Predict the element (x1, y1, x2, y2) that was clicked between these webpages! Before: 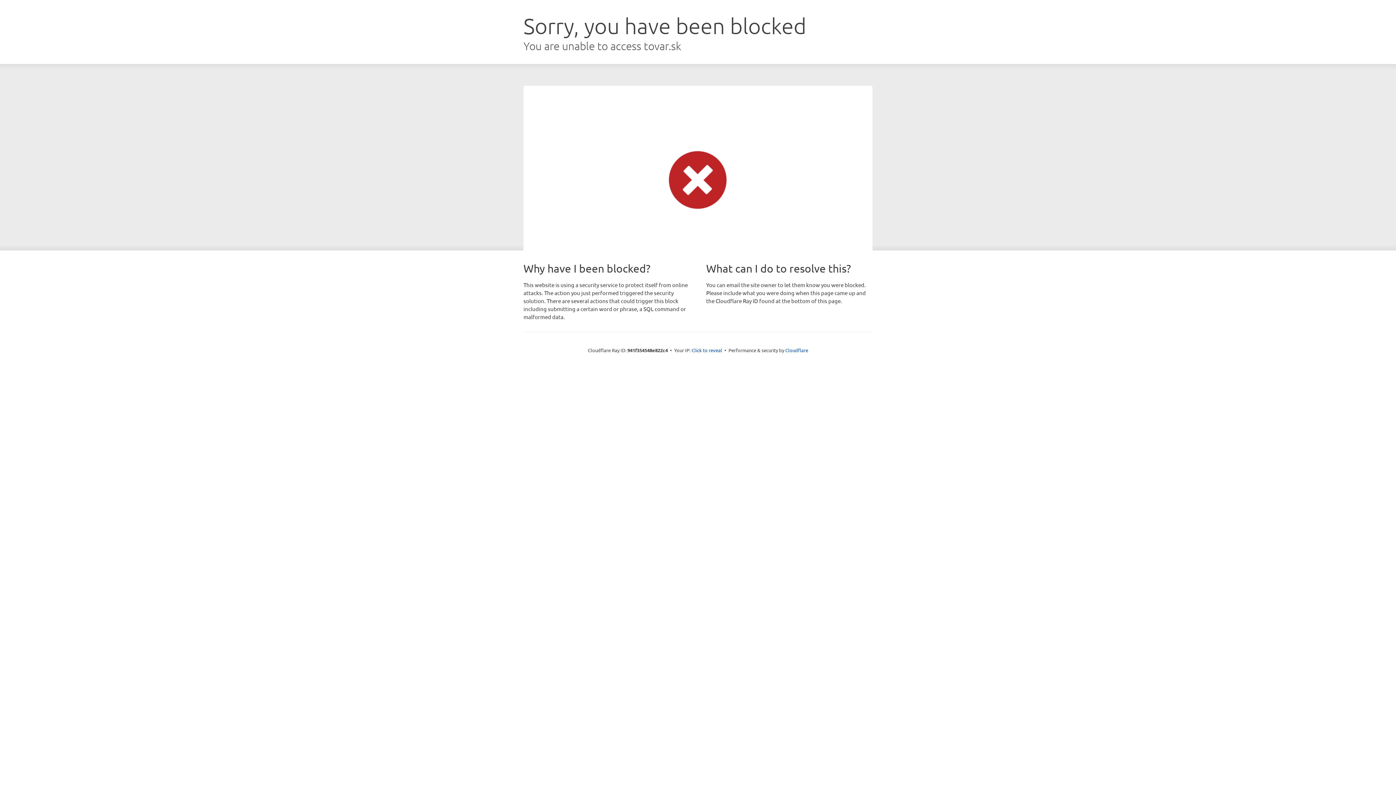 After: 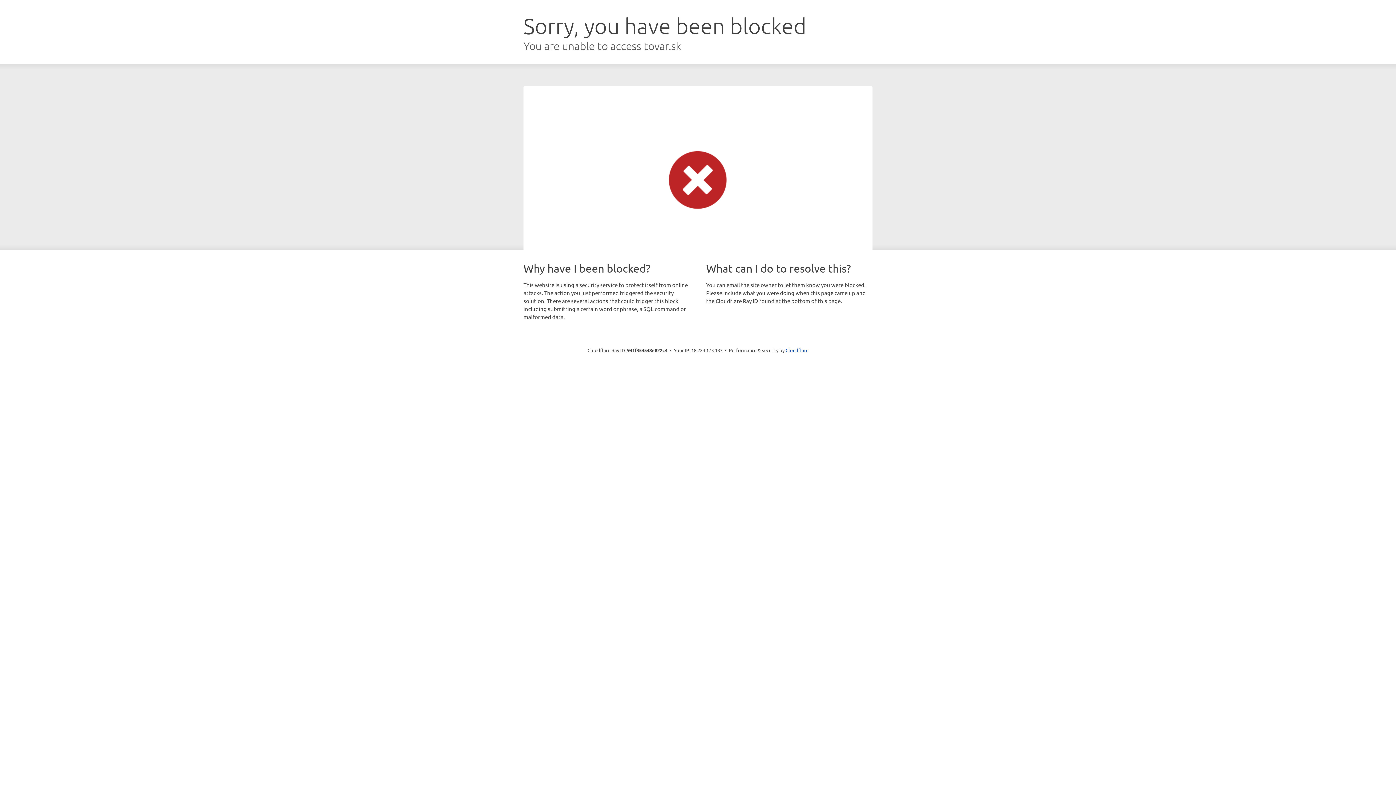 Action: label: Click to reveal bbox: (691, 346, 722, 353)